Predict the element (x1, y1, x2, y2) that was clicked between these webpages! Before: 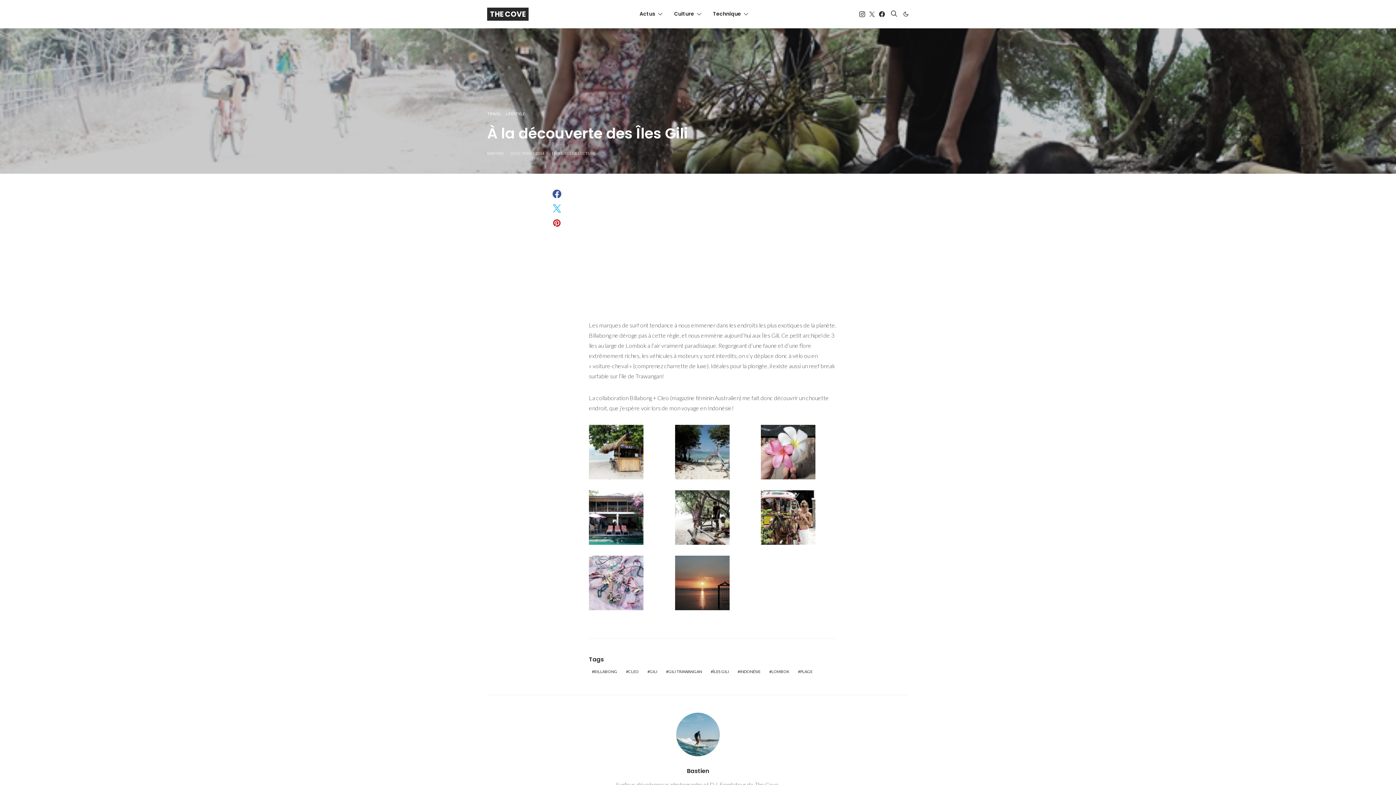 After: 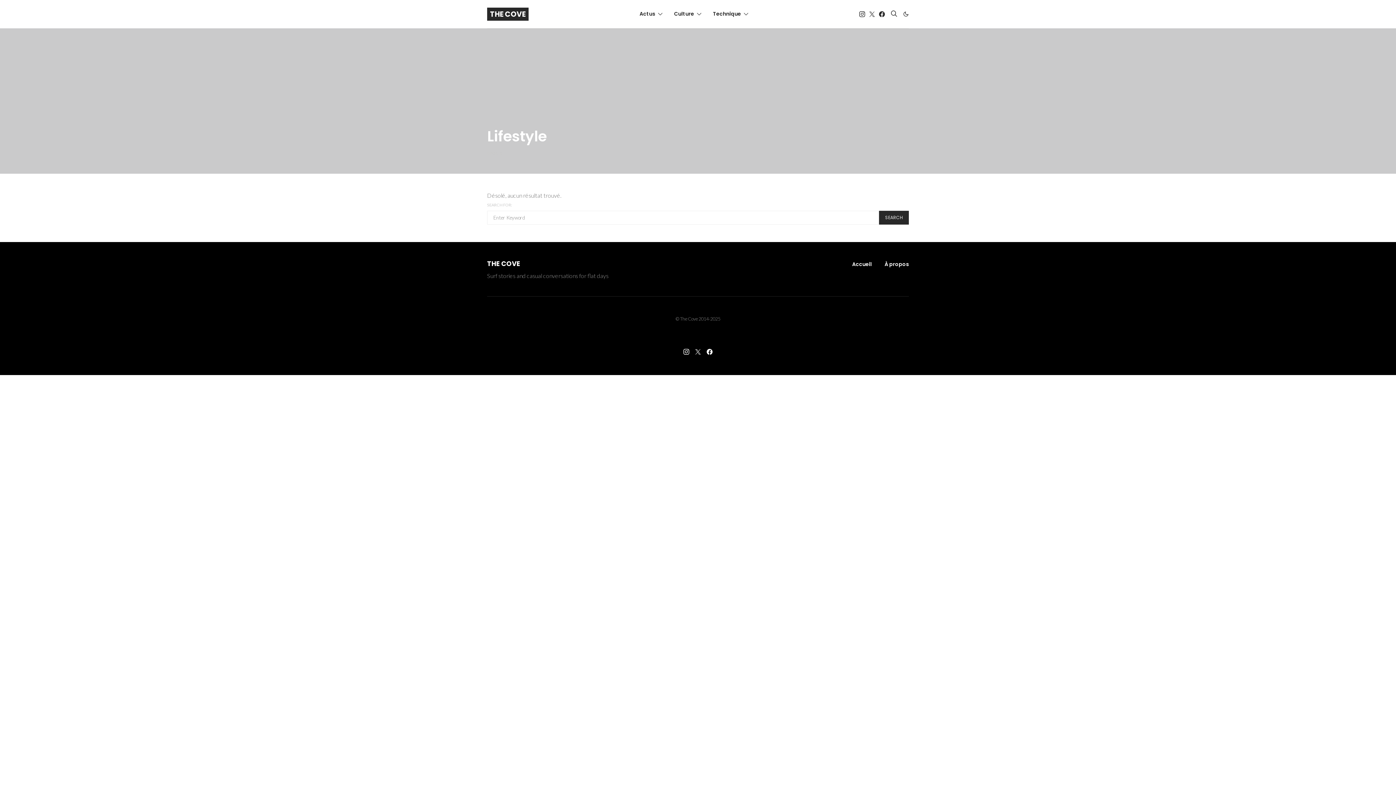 Action: bbox: (505, 111, 525, 116) label: LIFESTYLE